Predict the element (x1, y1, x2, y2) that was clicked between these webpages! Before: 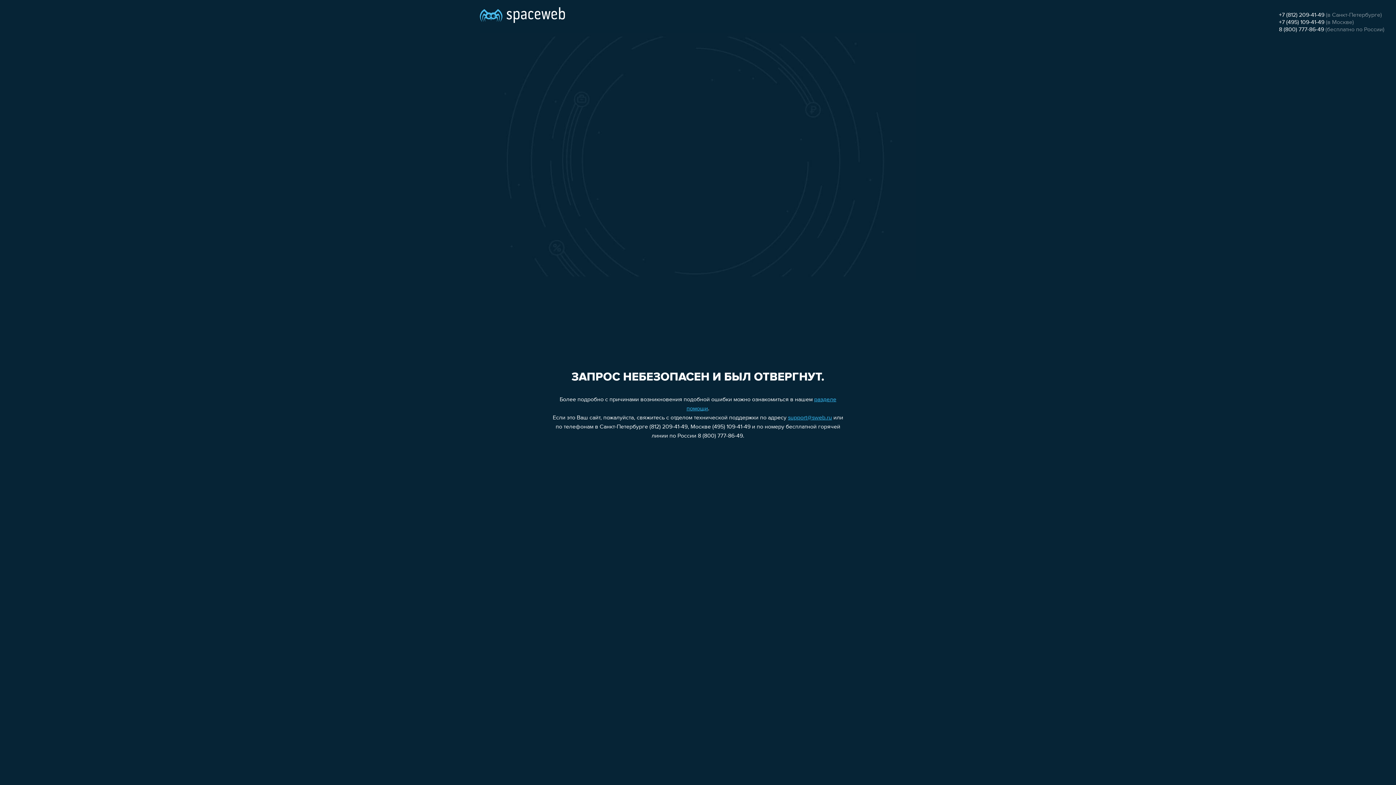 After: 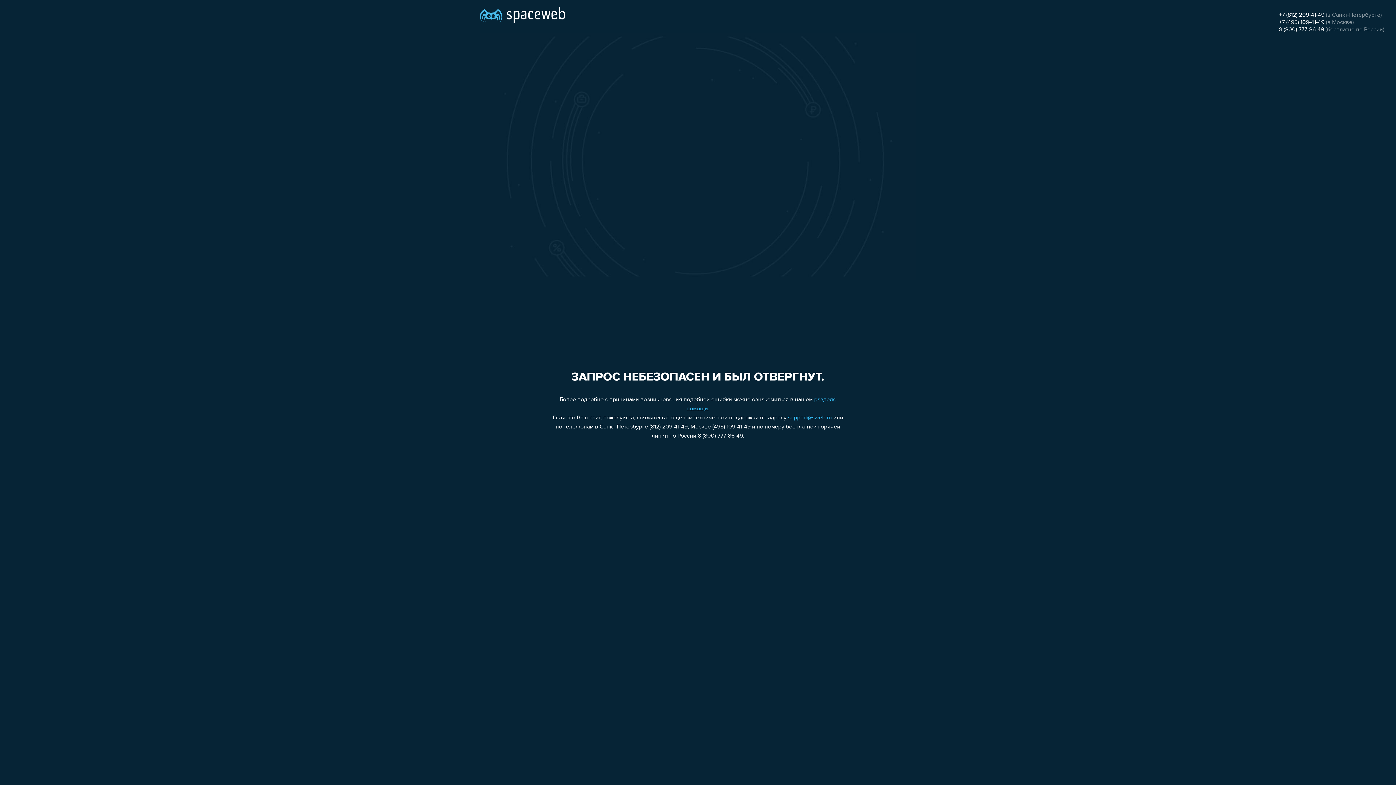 Action: bbox: (1279, 12, 1324, 18) label: +7 (812) 209-41-49